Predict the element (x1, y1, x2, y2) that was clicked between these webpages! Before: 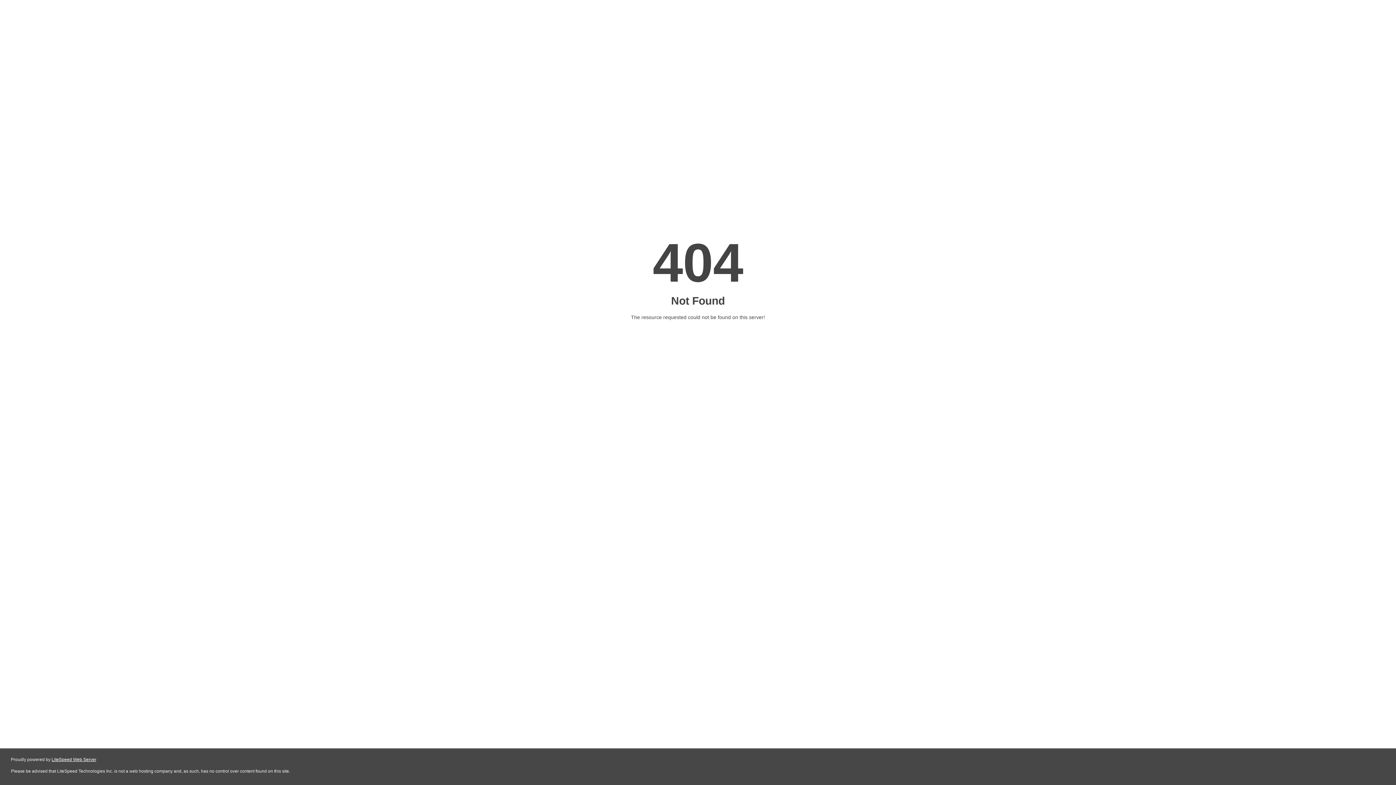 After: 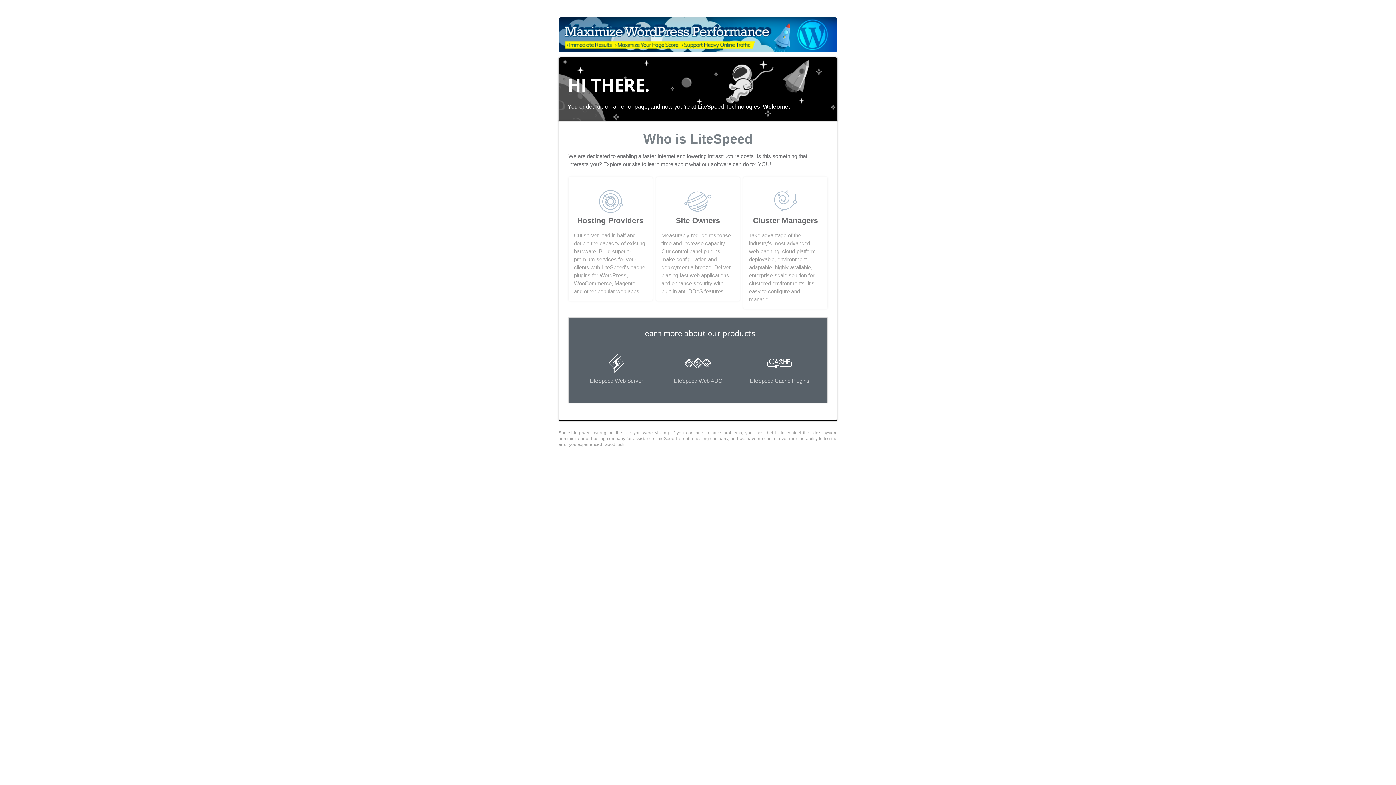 Action: bbox: (51, 757, 96, 762) label: LiteSpeed Web Server